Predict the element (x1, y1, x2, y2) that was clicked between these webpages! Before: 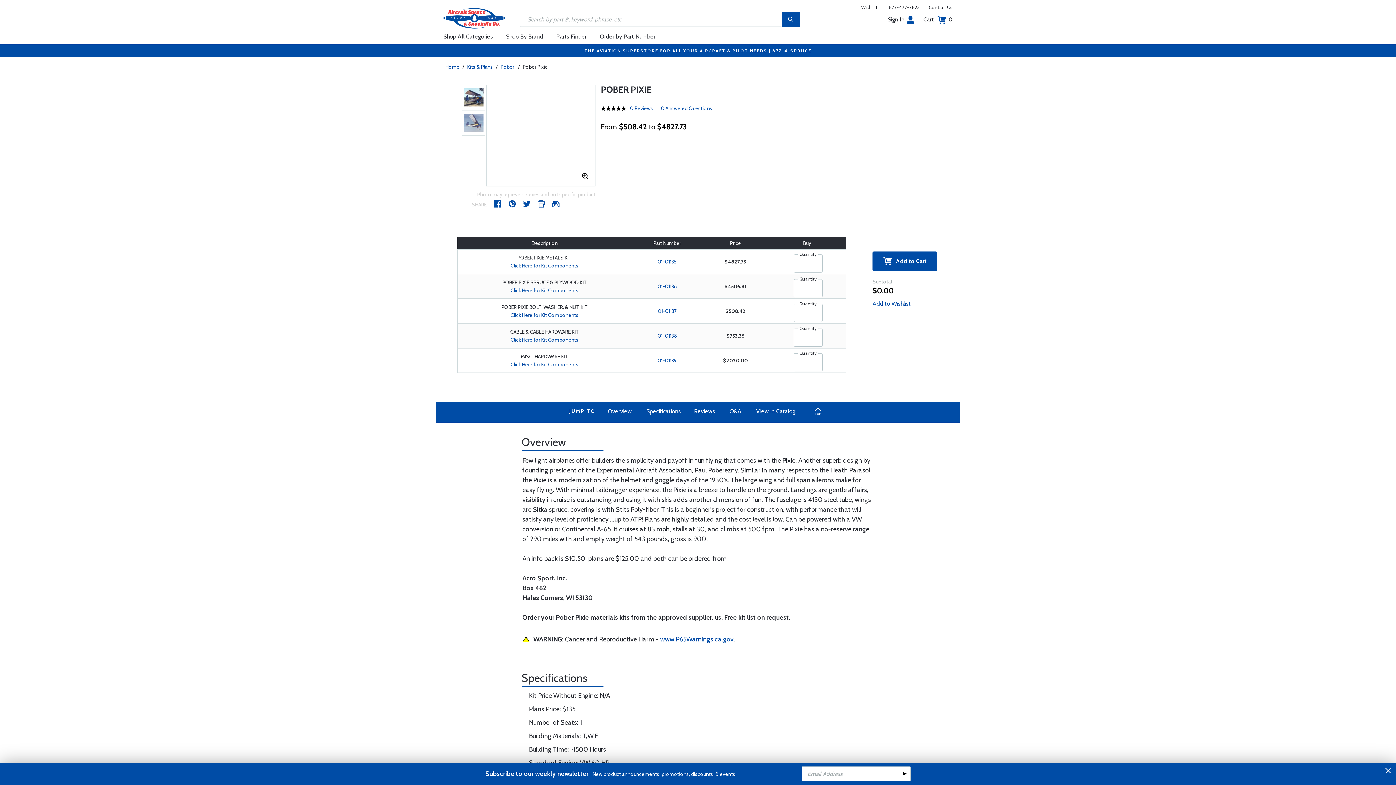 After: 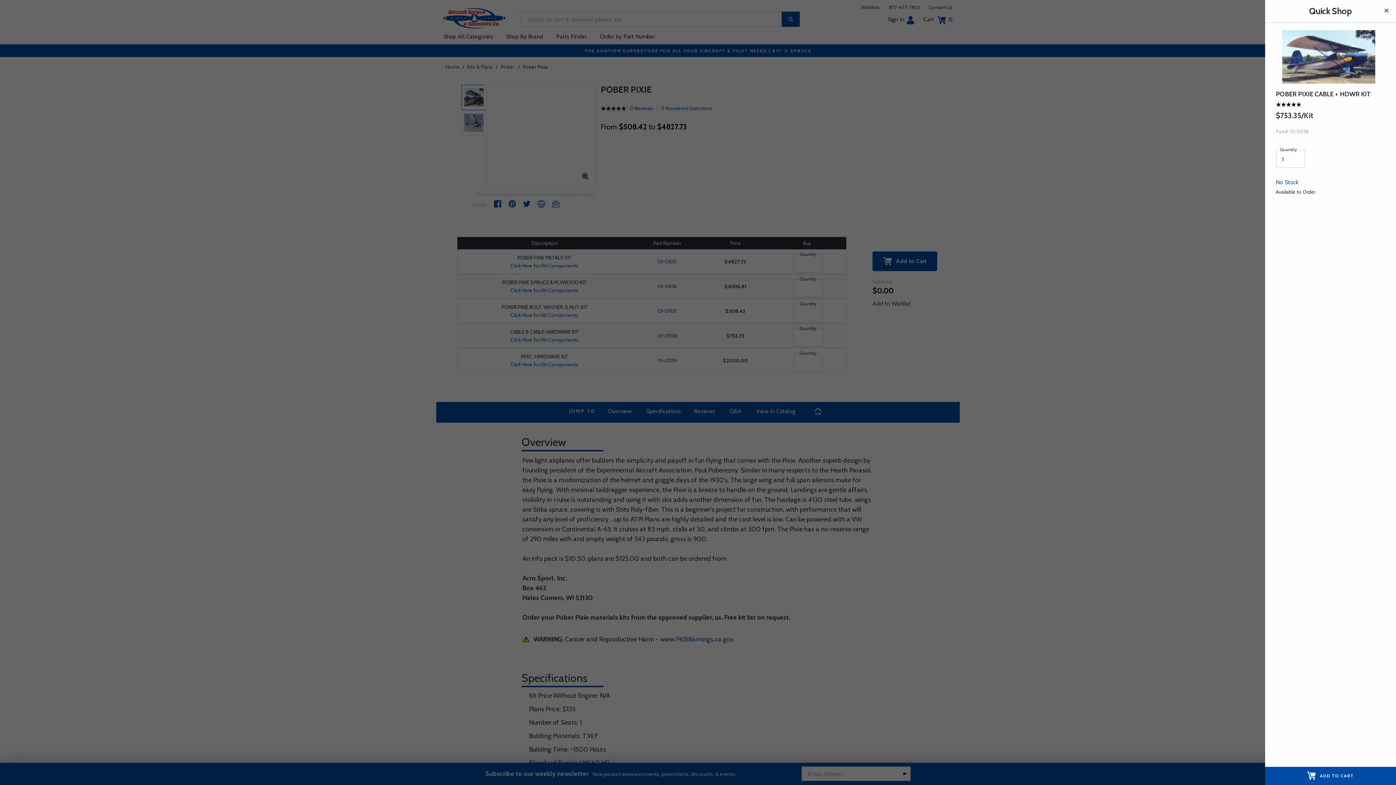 Action: bbox: (638, 332, 696, 340) label: 01-01138